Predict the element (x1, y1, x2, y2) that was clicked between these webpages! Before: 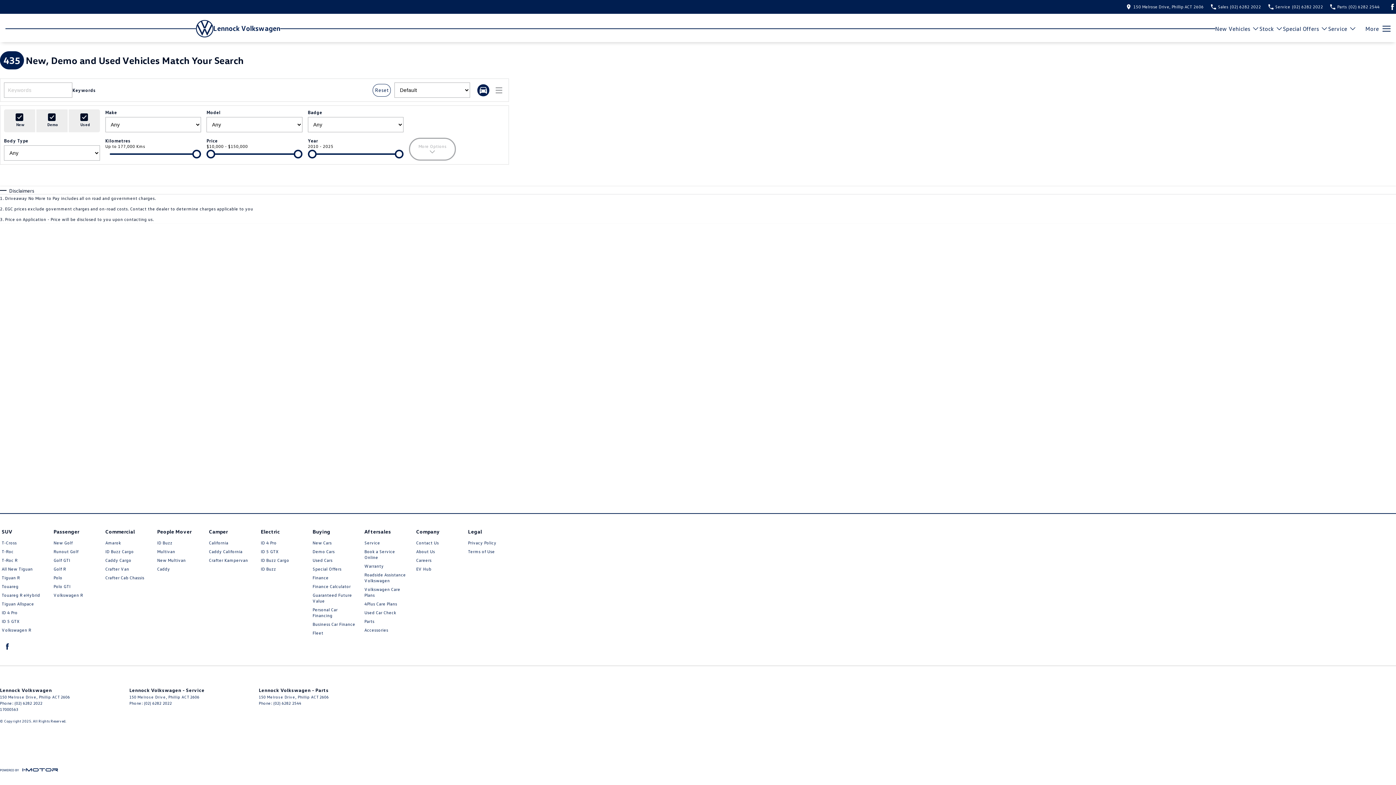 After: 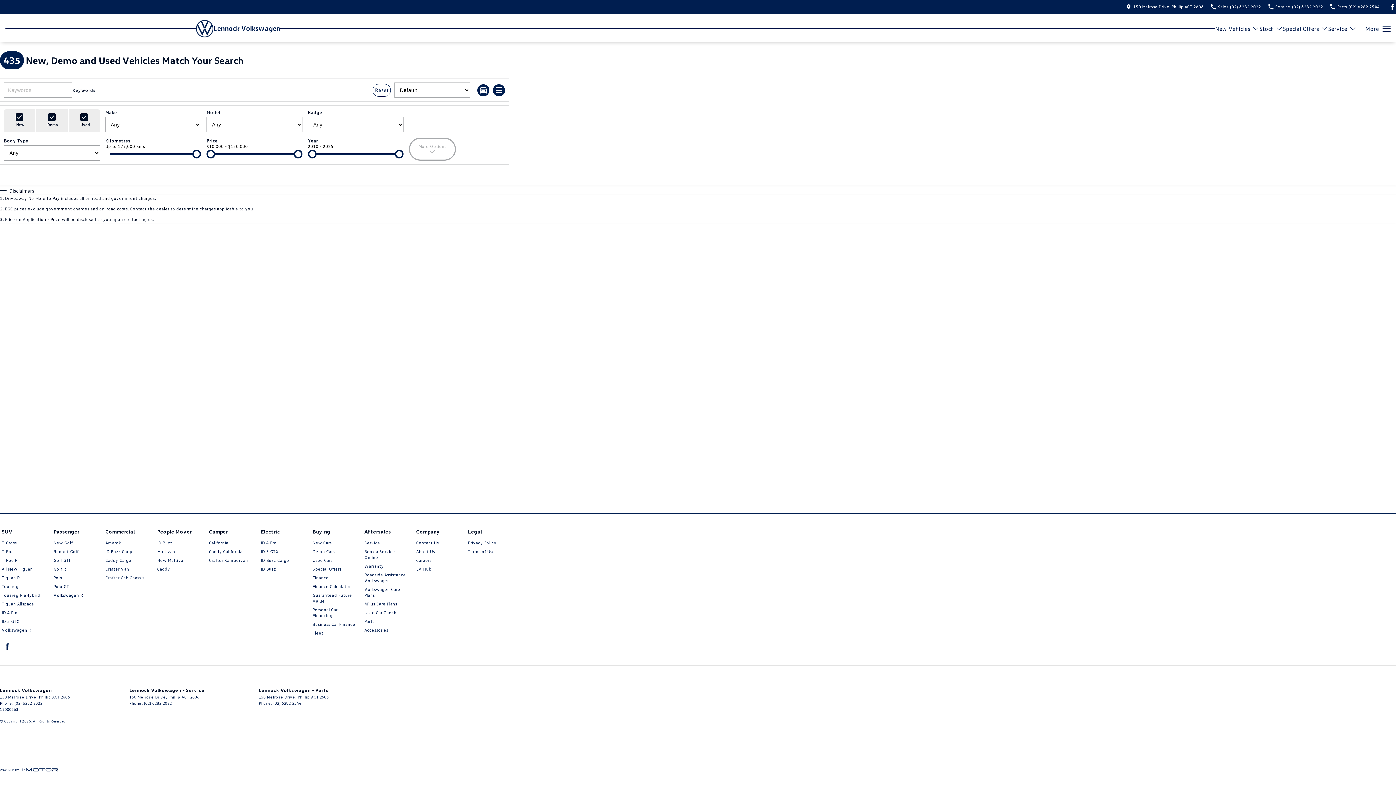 Action: label: List View bbox: (493, 84, 505, 96)